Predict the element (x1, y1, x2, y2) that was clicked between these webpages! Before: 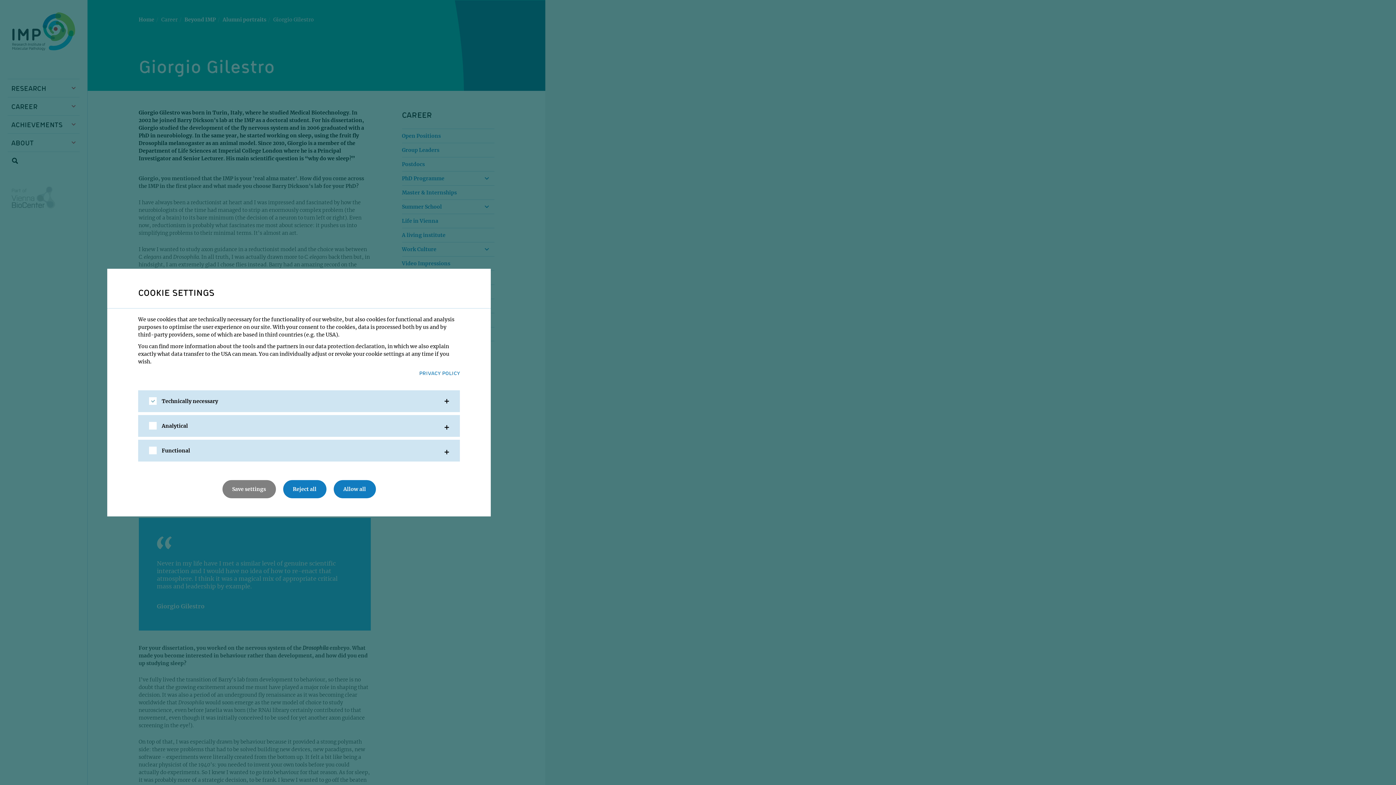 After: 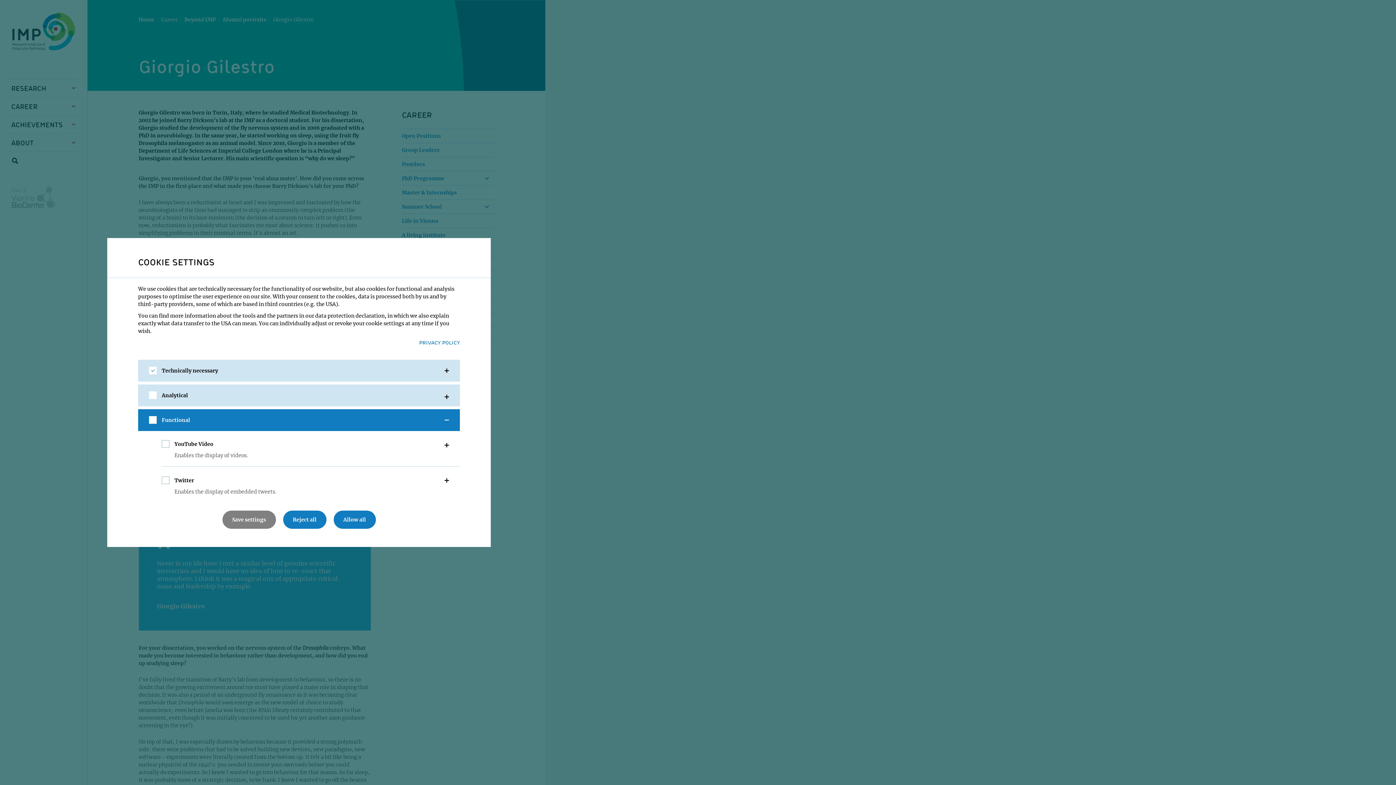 Action: label: Functional bbox: (138, 440, 460, 461)